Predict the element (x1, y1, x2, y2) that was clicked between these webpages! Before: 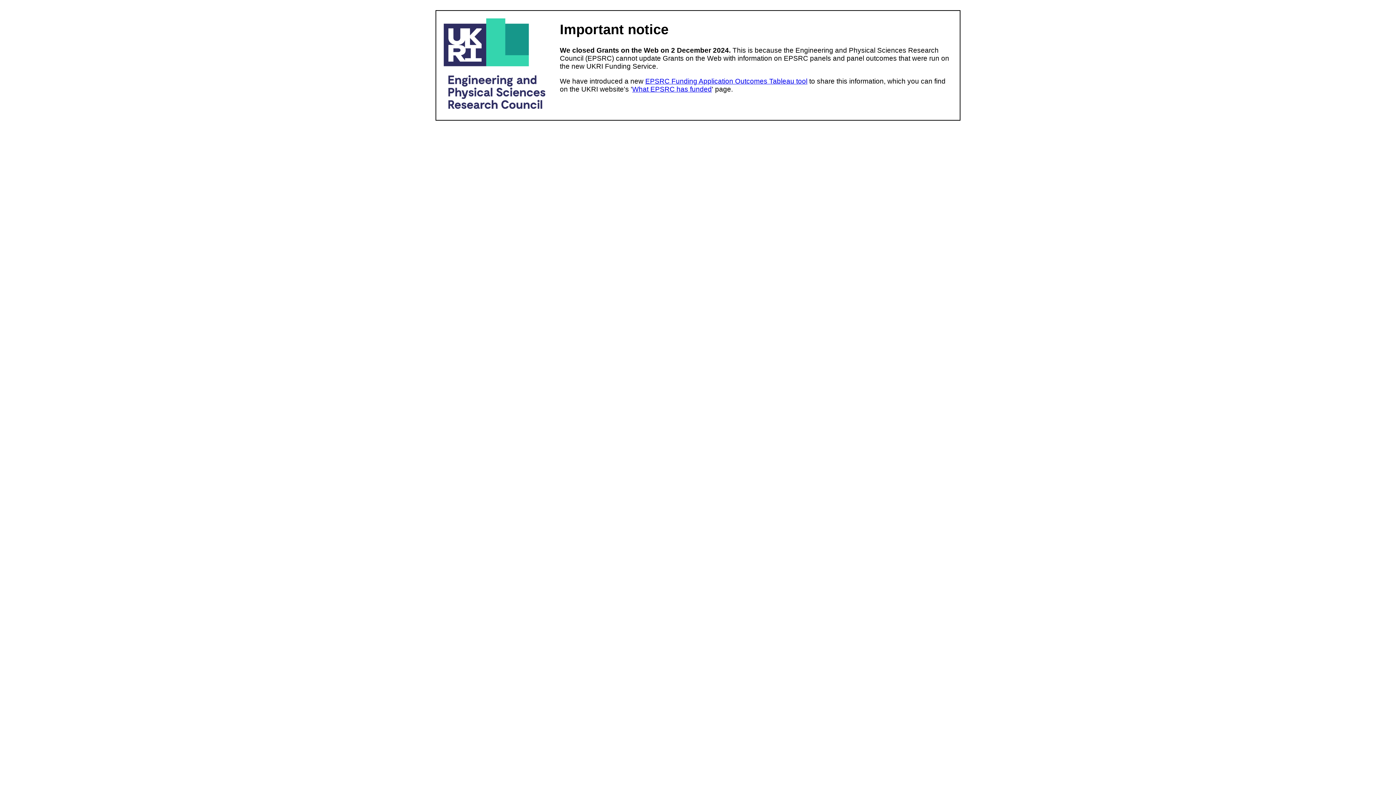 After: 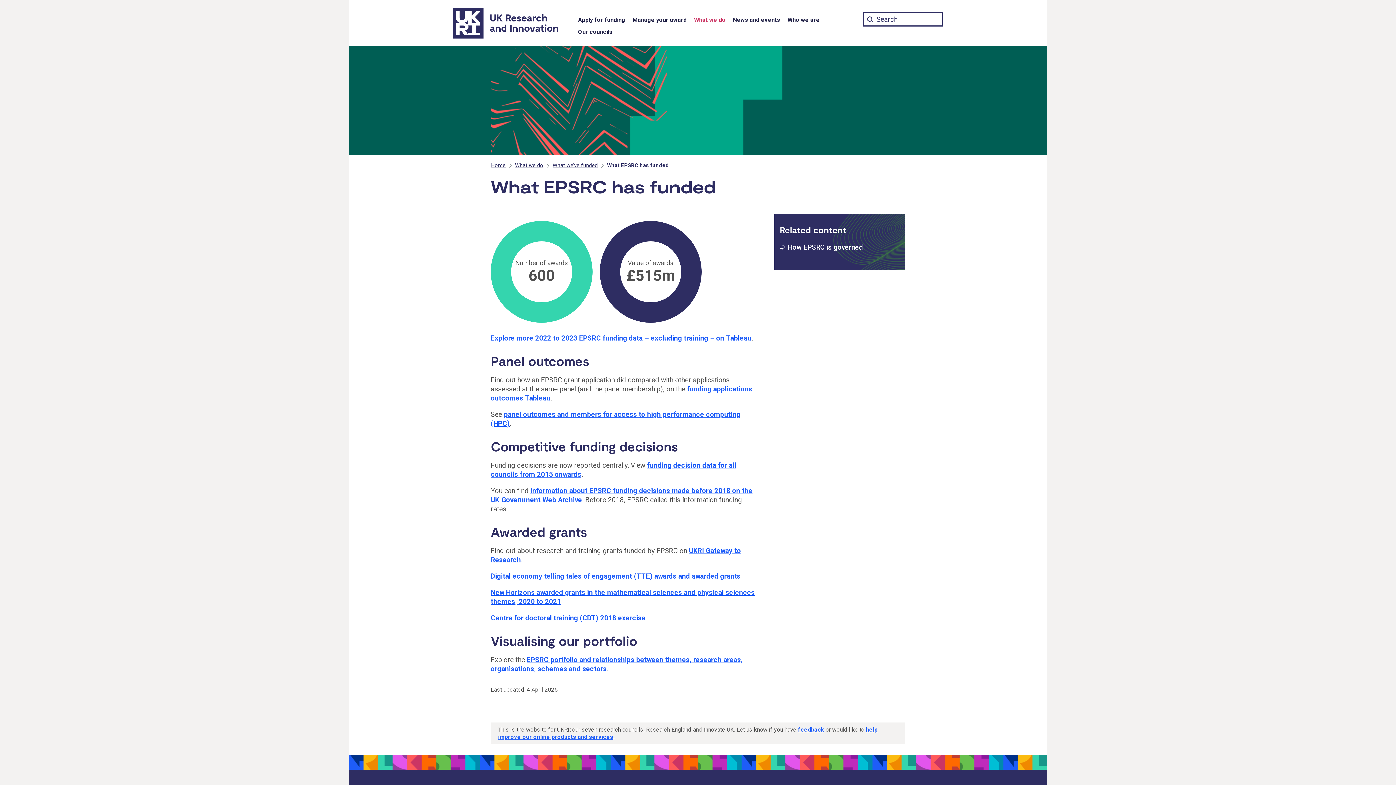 Action: bbox: (632, 85, 712, 93) label: What EPSRC has funded